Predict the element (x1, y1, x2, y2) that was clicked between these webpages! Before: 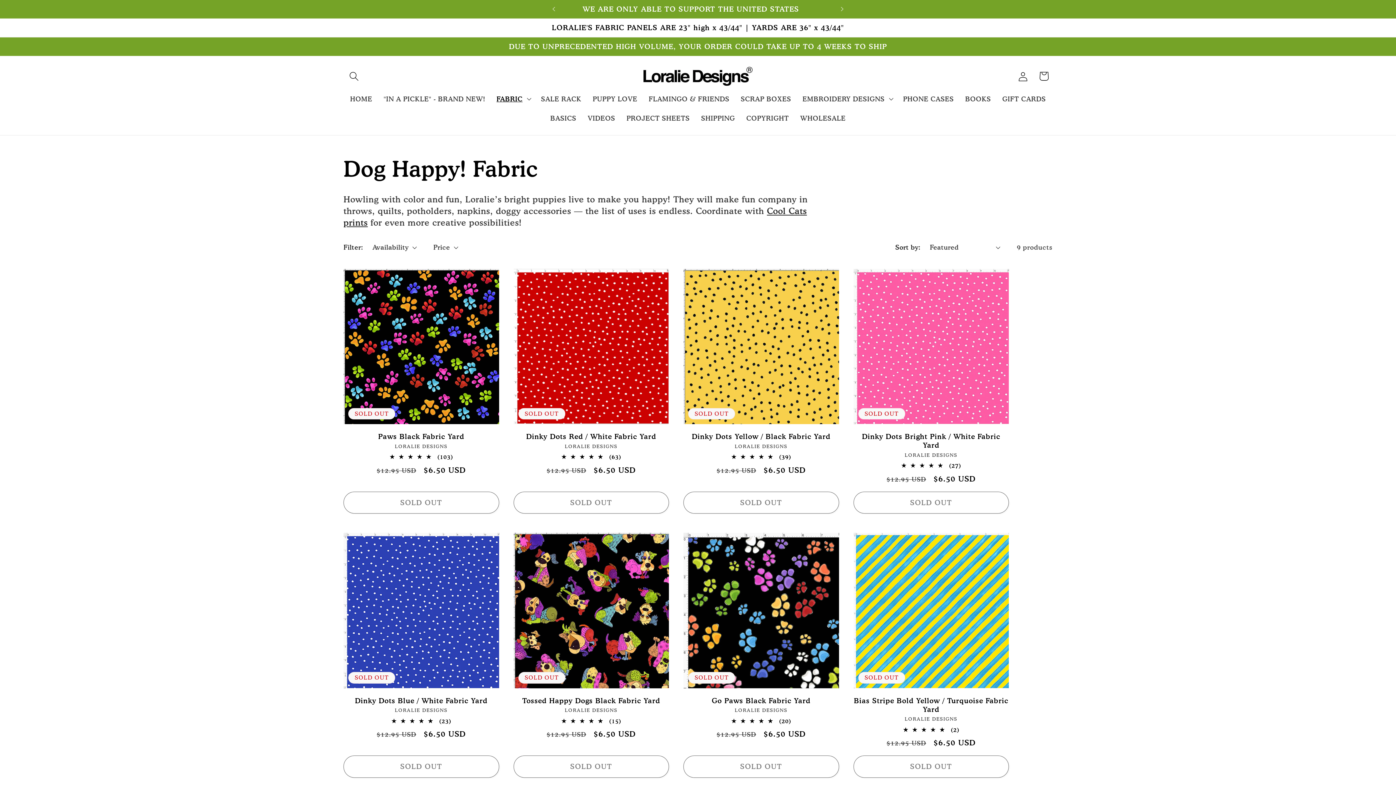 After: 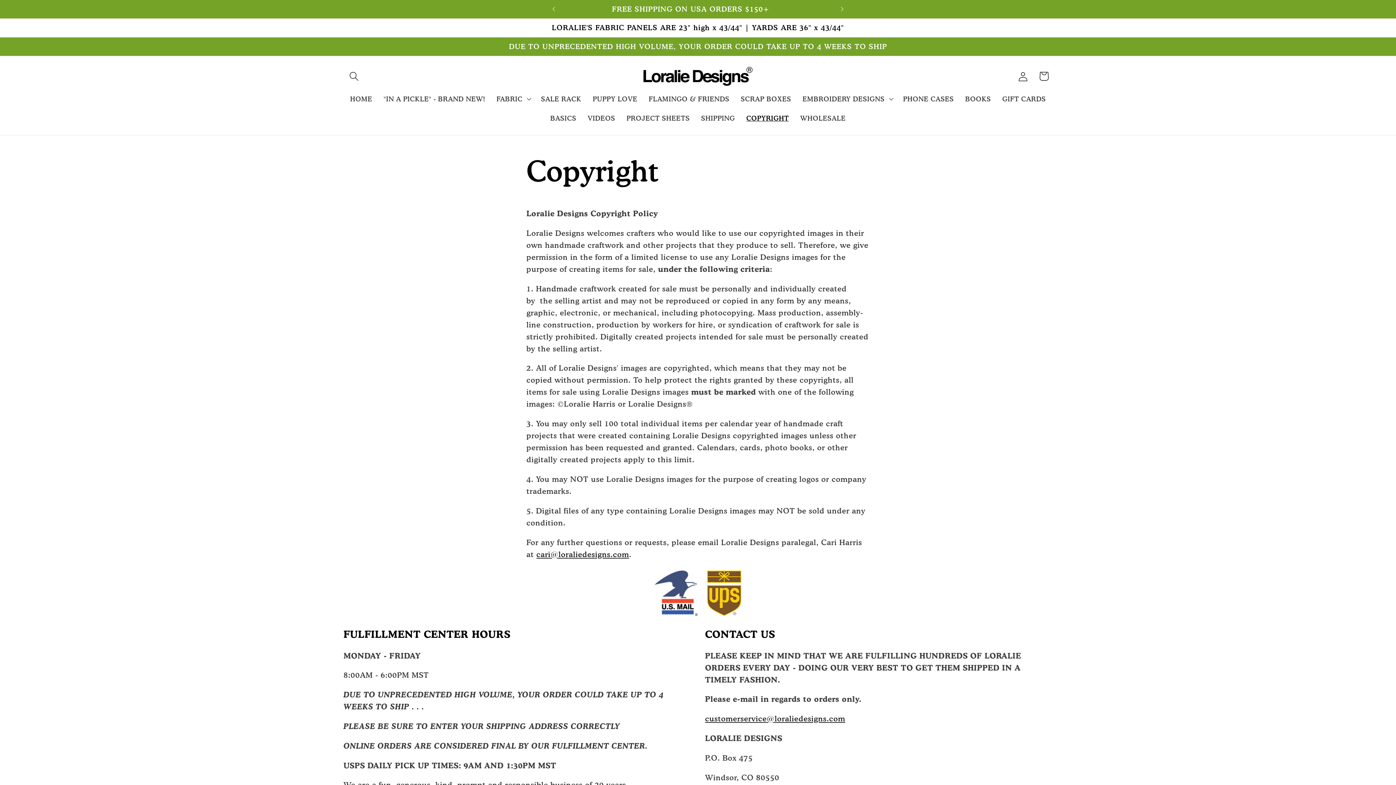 Action: bbox: (740, 108, 794, 127) label: COPYRIGHT